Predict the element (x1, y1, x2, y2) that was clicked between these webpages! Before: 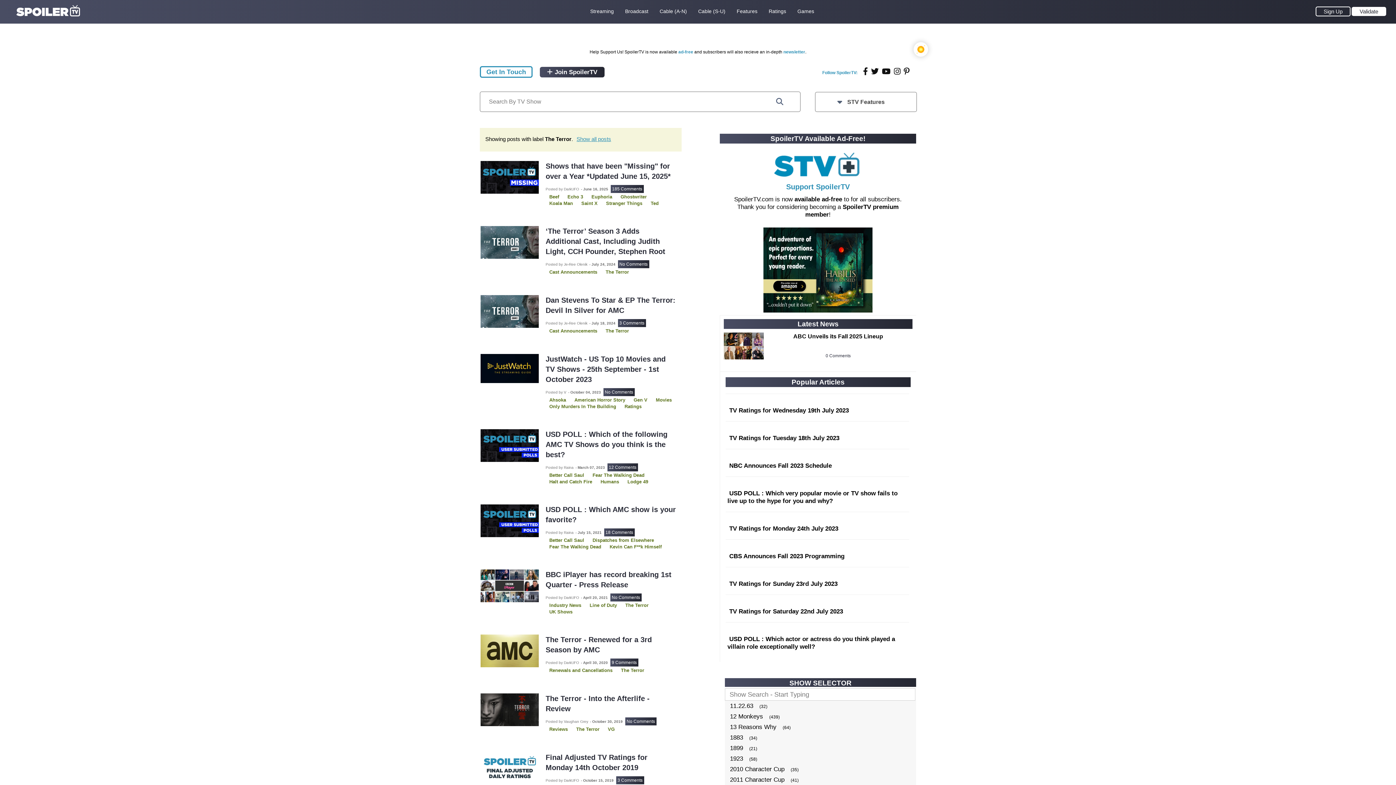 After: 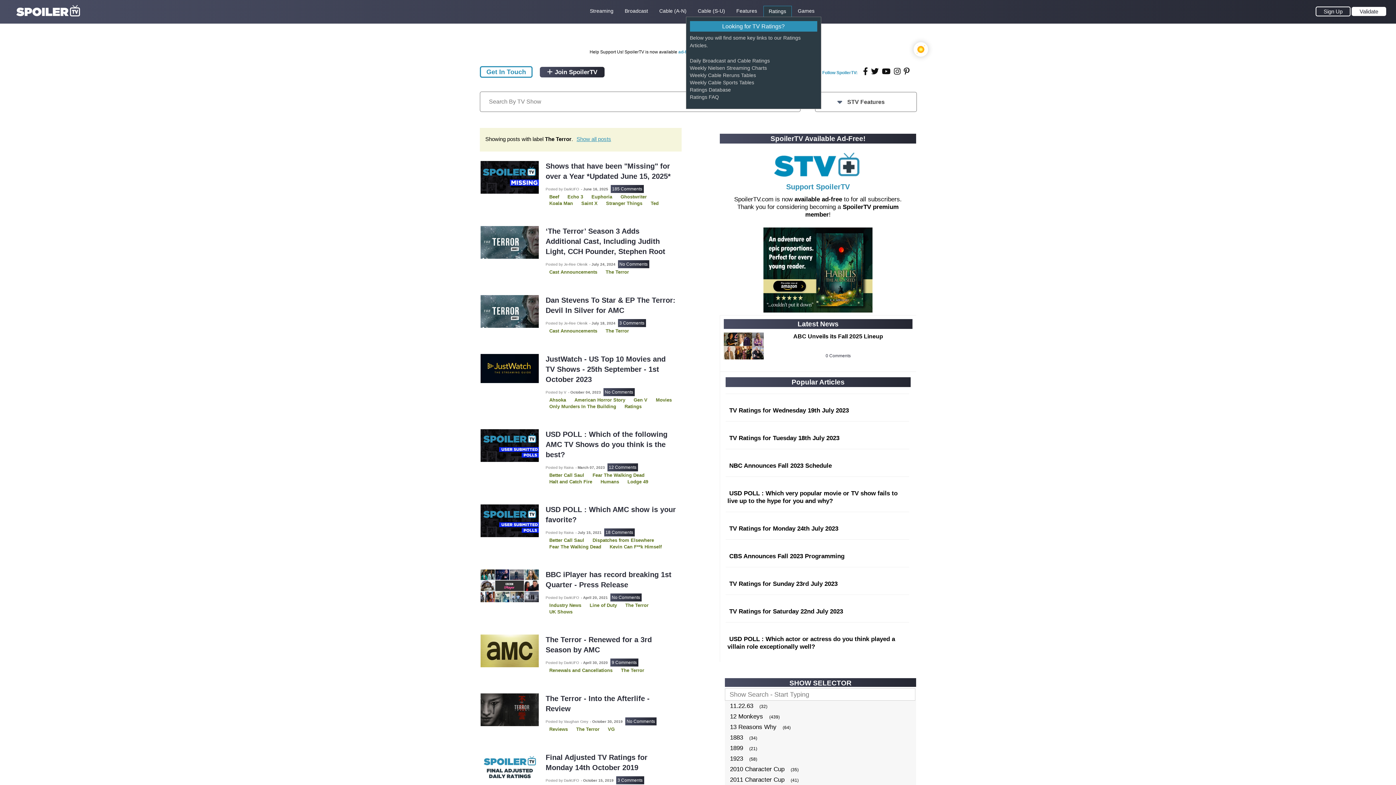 Action: bbox: (768, 7, 786, 15) label: Ratings